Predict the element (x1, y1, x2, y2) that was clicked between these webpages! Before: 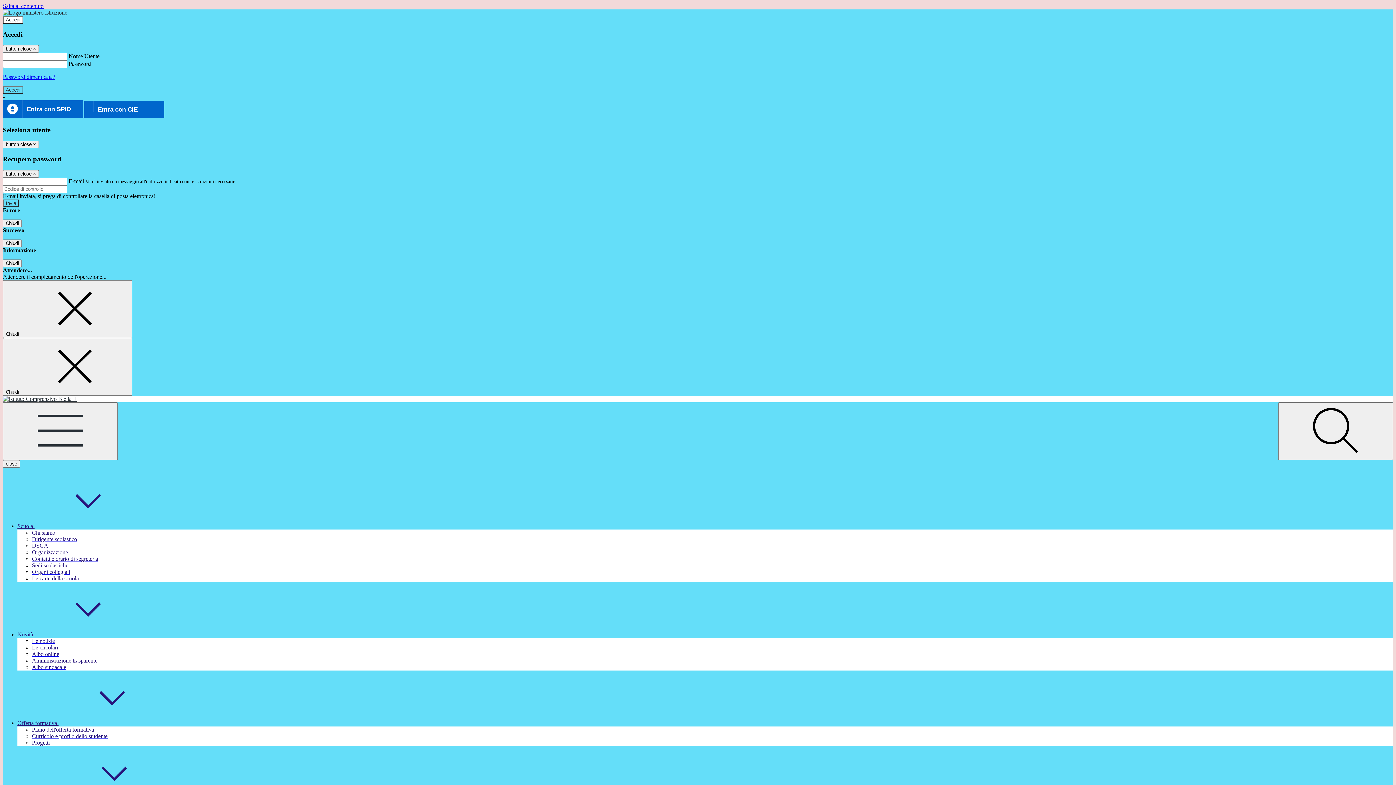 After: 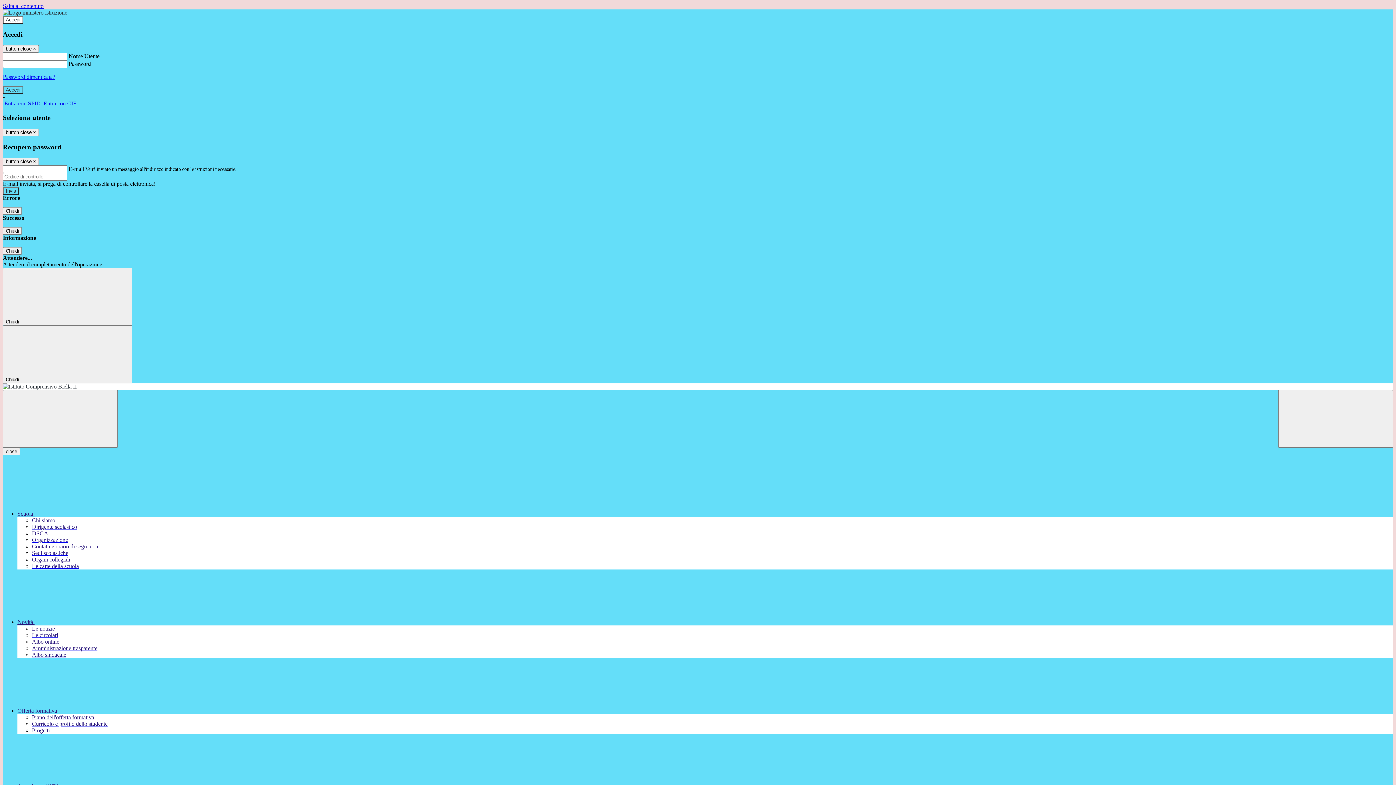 Action: bbox: (32, 638, 54, 644) label: Le notizie